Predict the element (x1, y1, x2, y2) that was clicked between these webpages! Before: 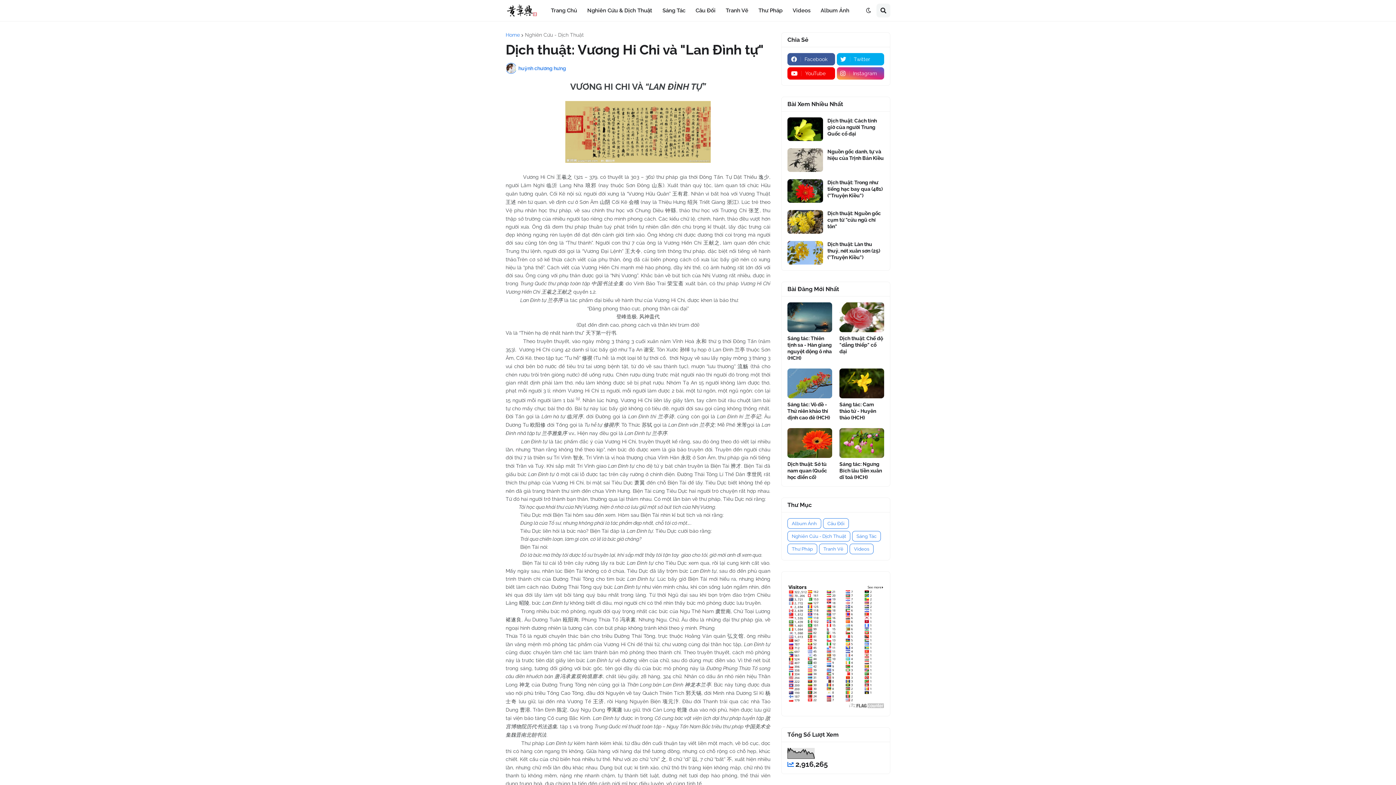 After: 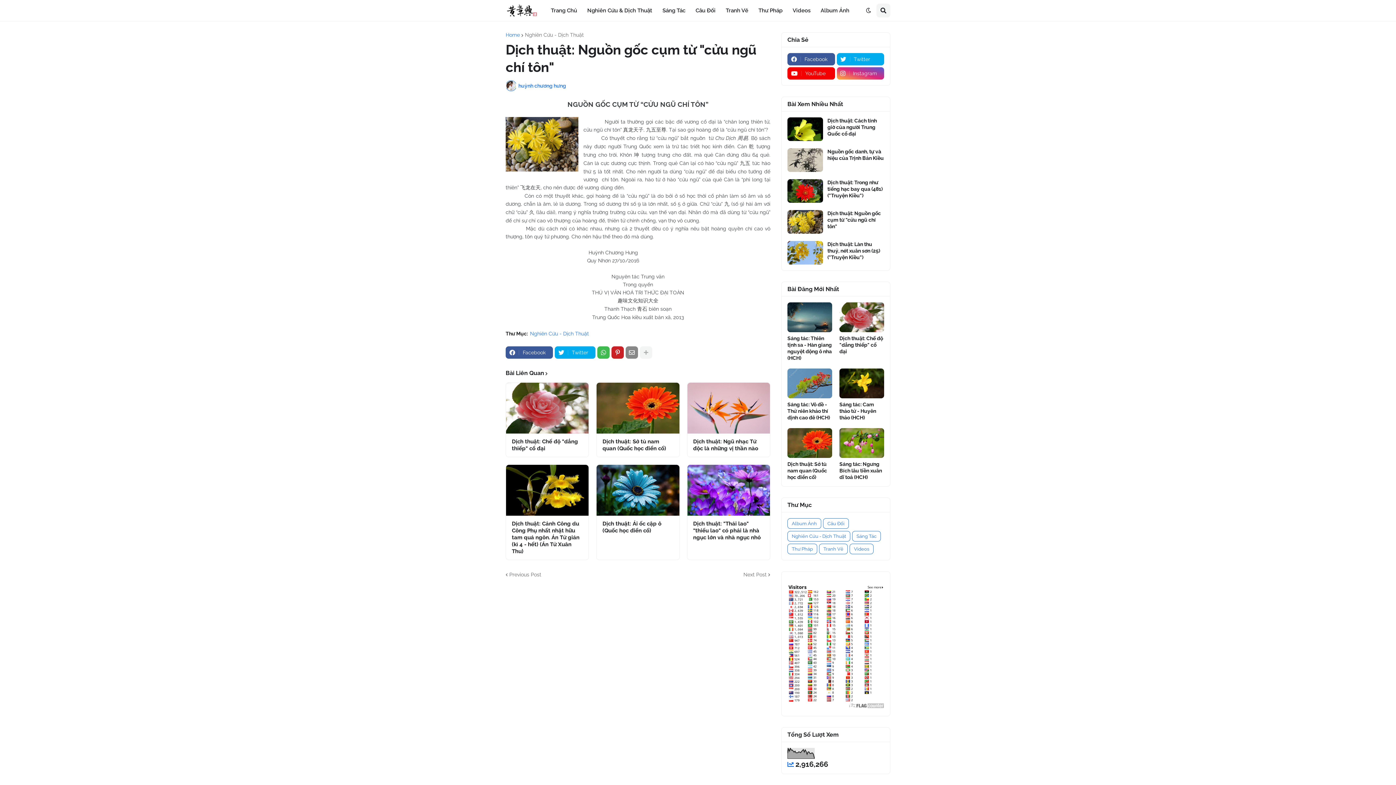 Action: bbox: (787, 210, 823, 233)